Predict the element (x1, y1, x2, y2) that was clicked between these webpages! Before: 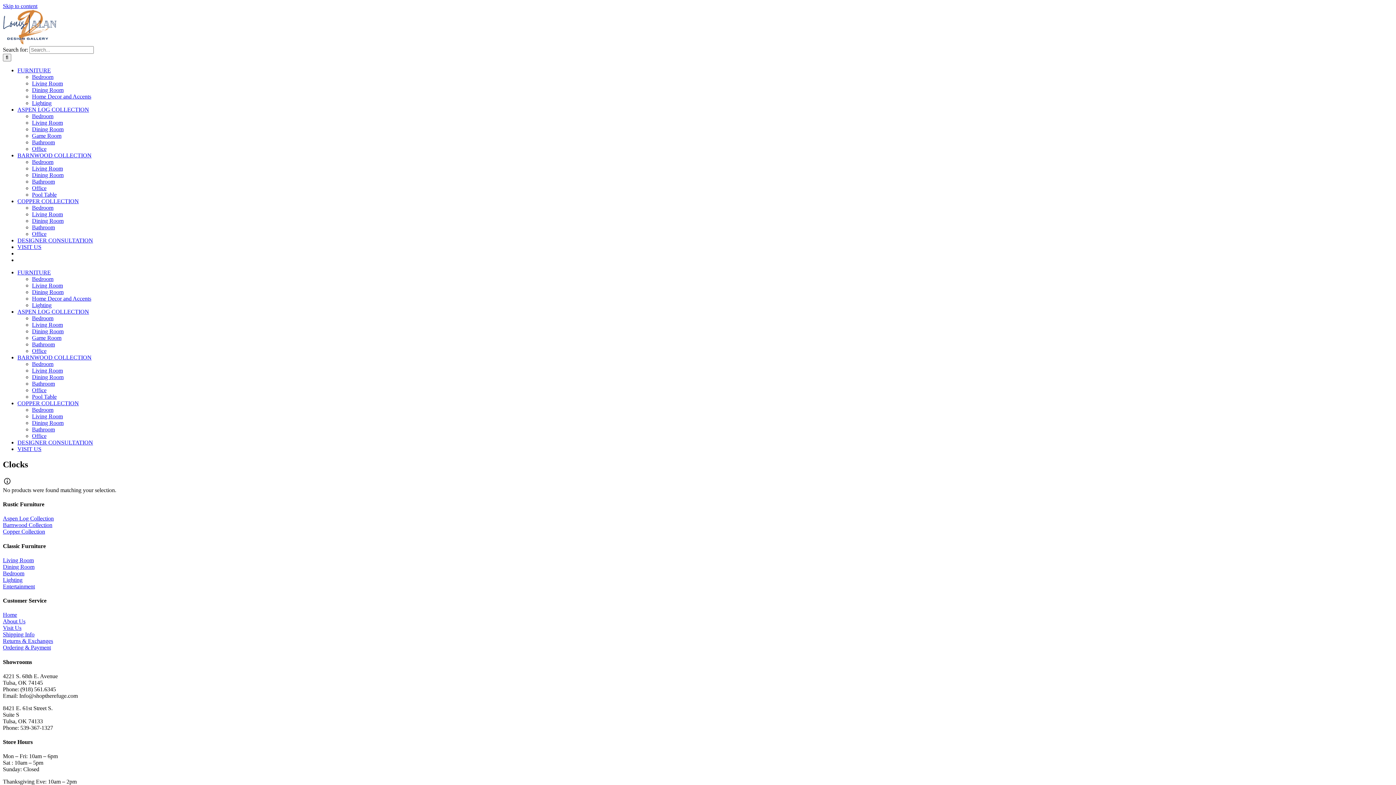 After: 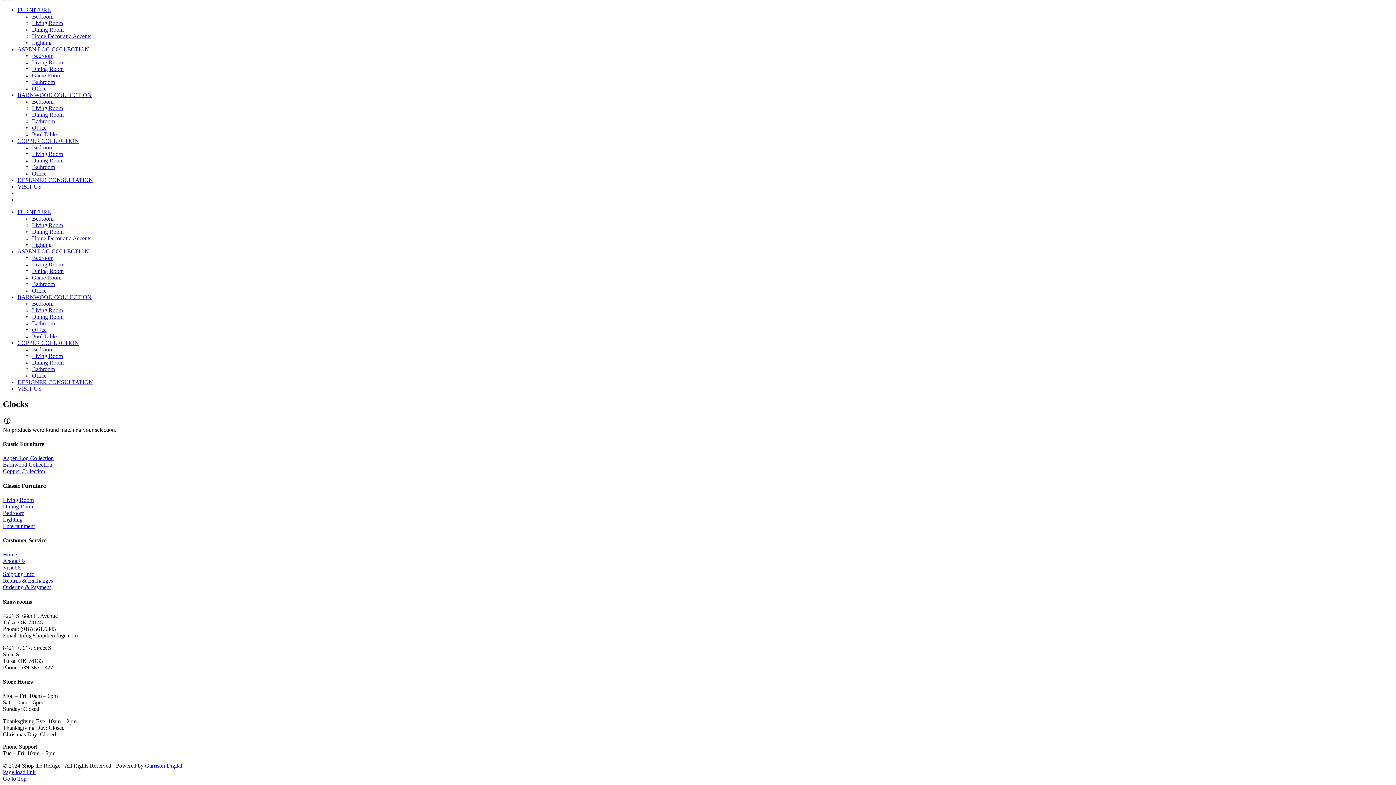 Action: label: Skip to content bbox: (2, 2, 37, 9)